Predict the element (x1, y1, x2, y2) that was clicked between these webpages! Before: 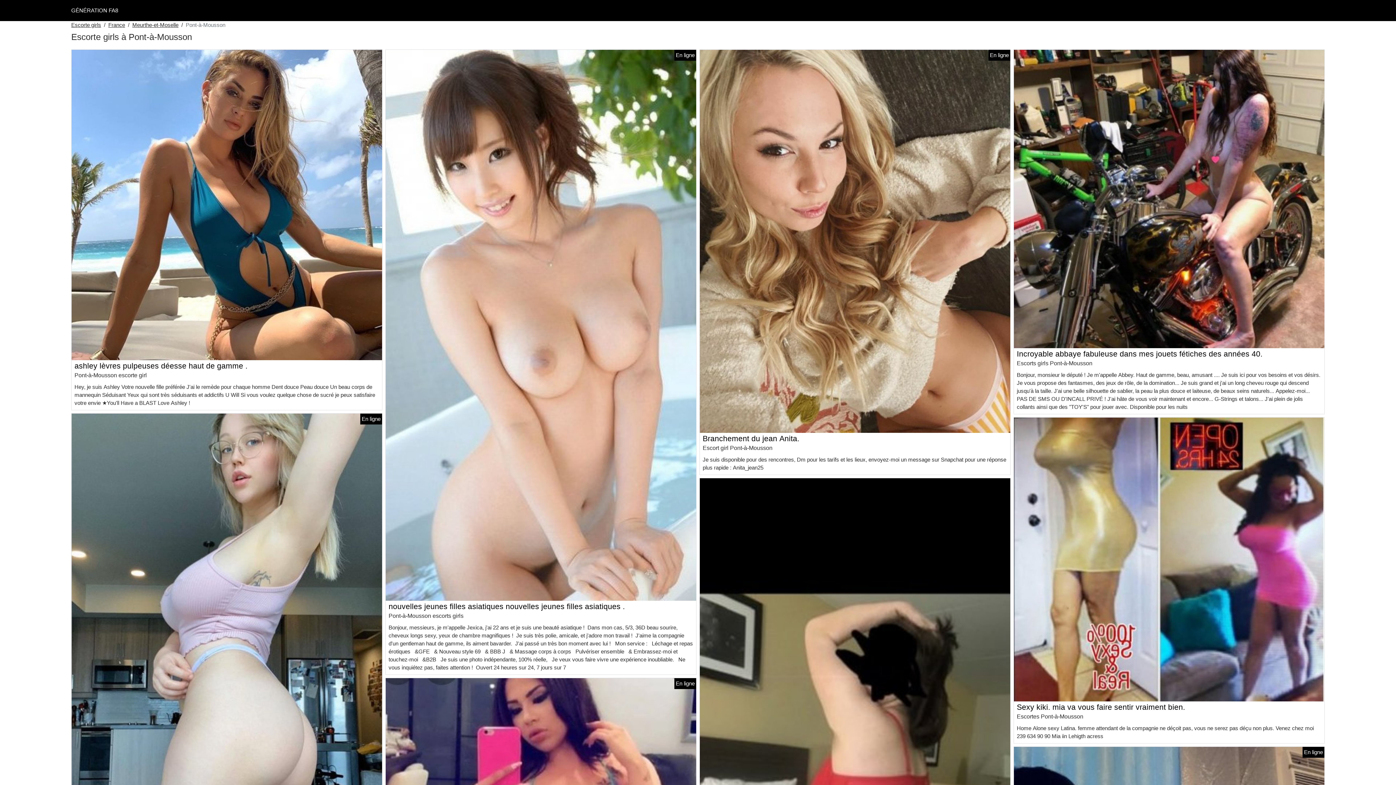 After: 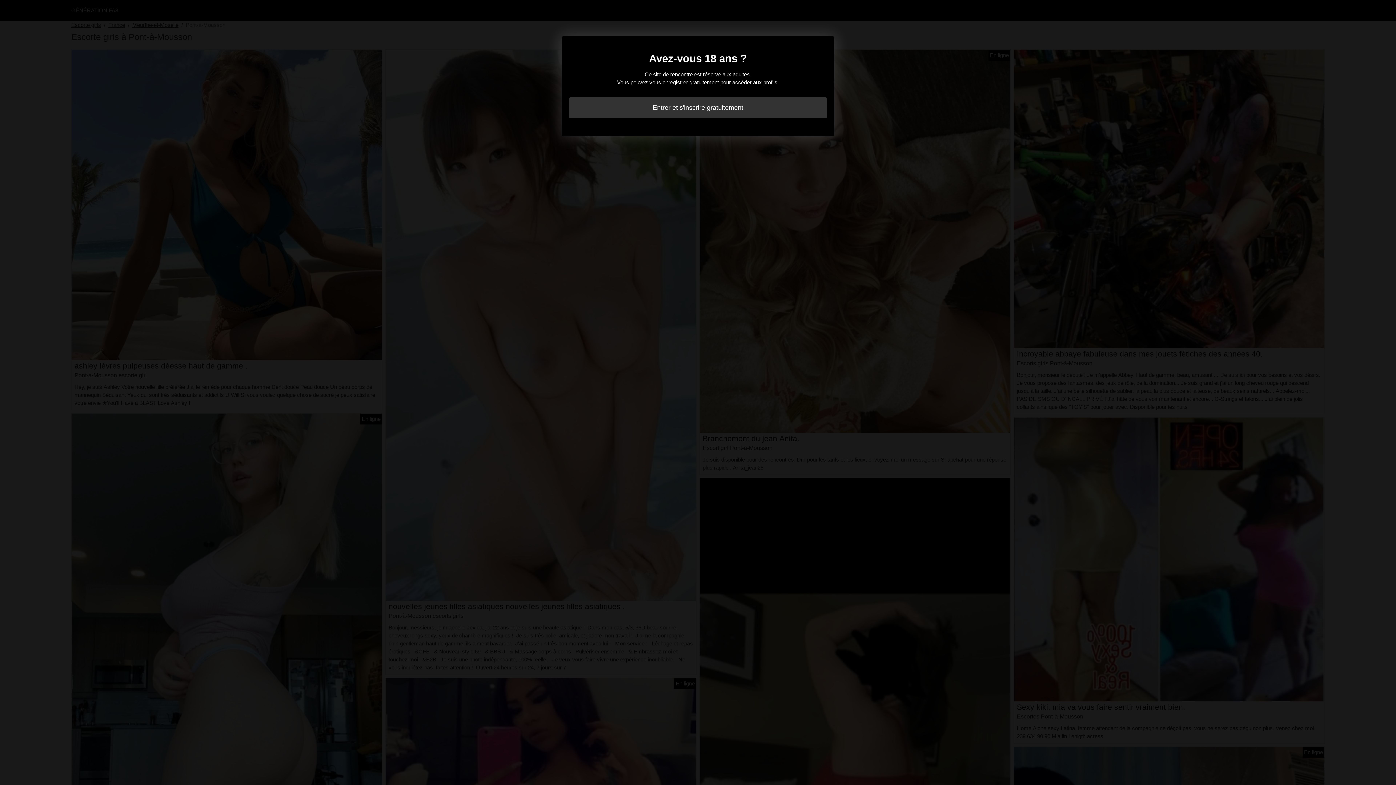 Action: label: Sexy kiki. mia va vous faire sentir vraiment bien. bbox: (1017, 703, 1185, 711)